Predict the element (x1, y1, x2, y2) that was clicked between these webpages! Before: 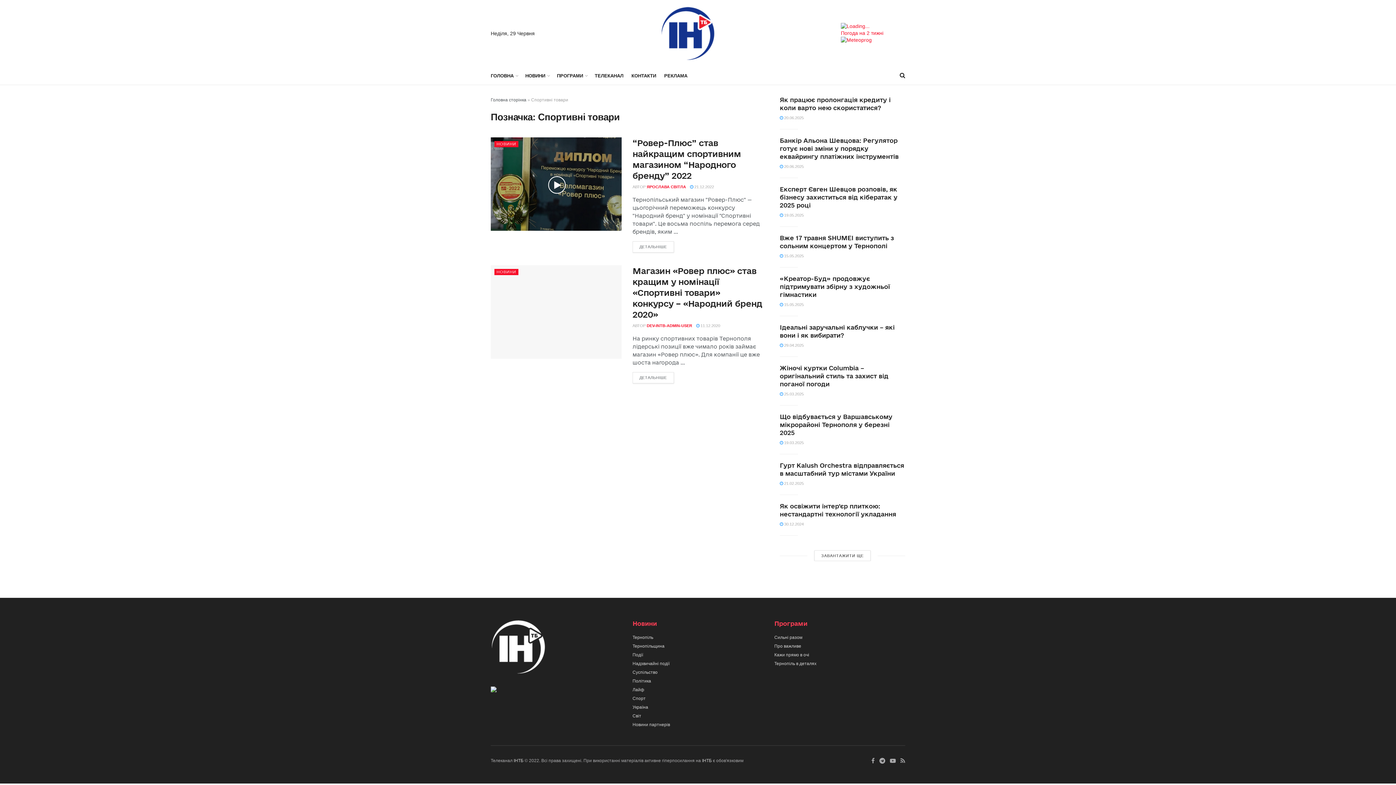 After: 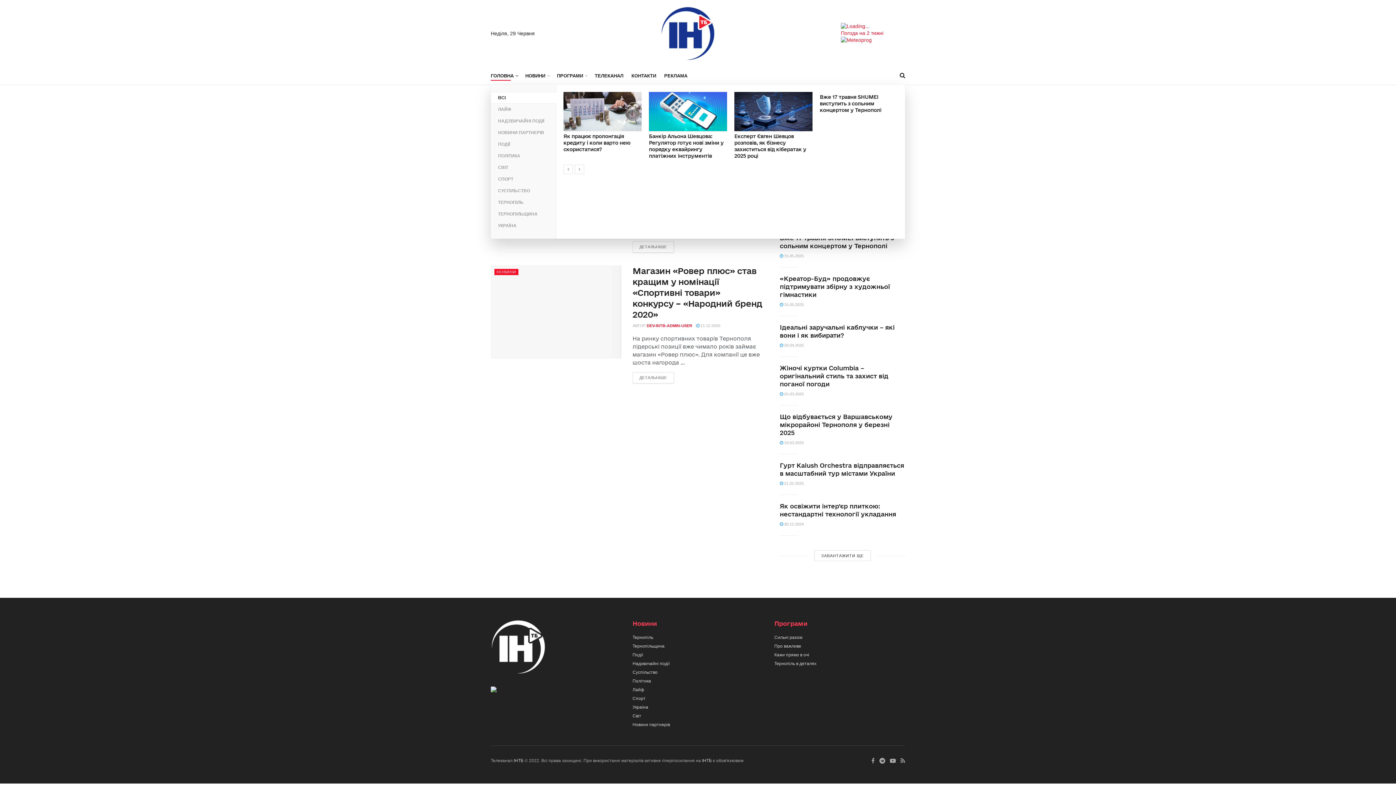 Action: bbox: (490, 70, 517, 80) label: ГОЛОВНА